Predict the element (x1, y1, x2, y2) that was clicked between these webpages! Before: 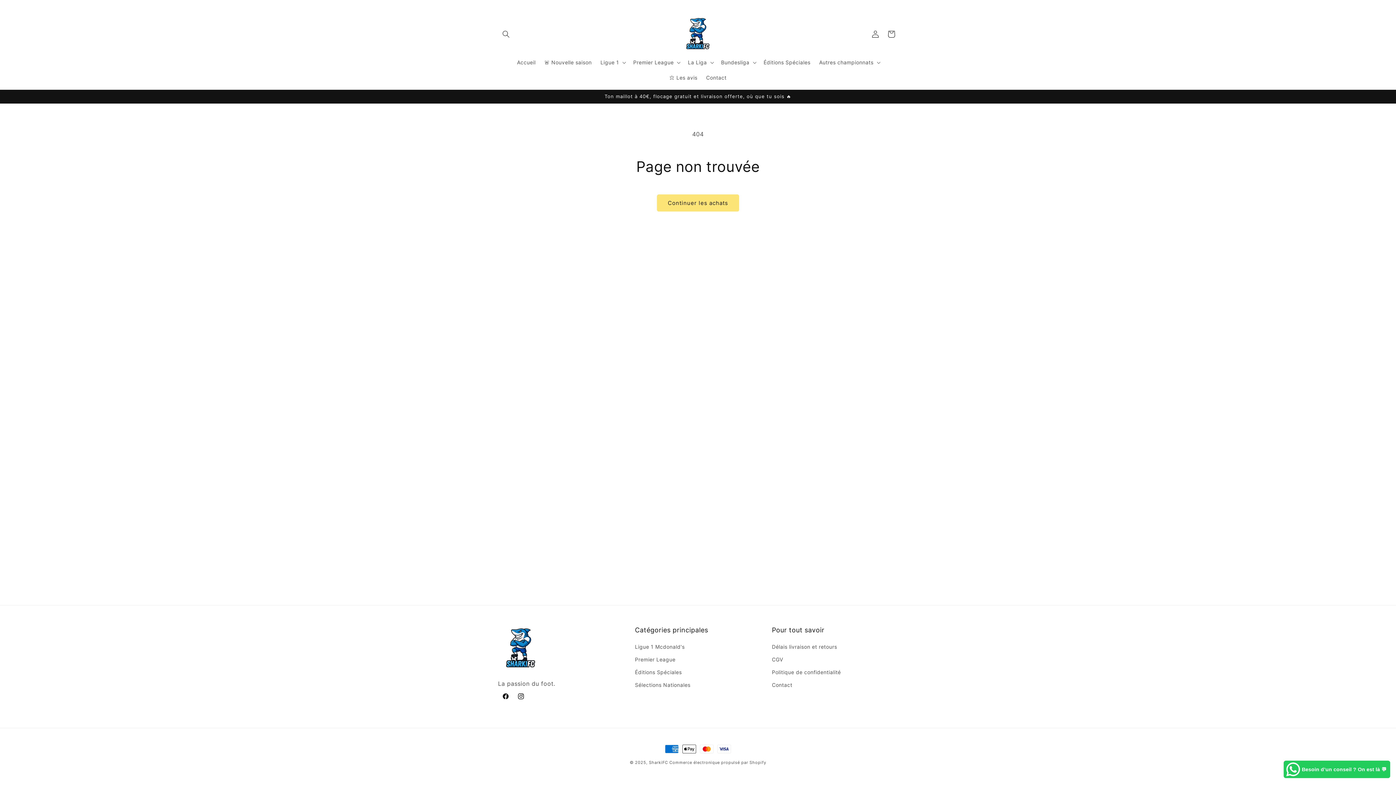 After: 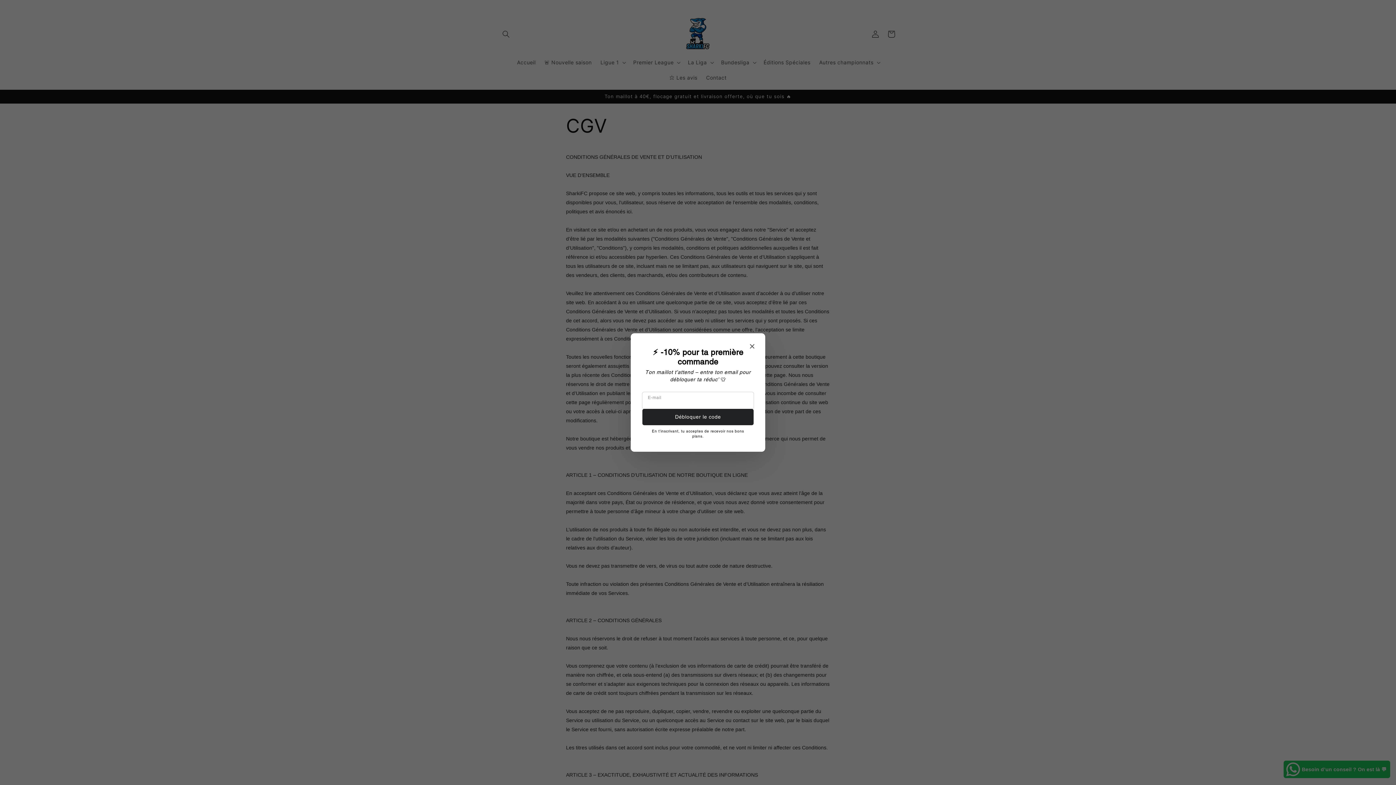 Action: label: CGV bbox: (772, 653, 783, 666)